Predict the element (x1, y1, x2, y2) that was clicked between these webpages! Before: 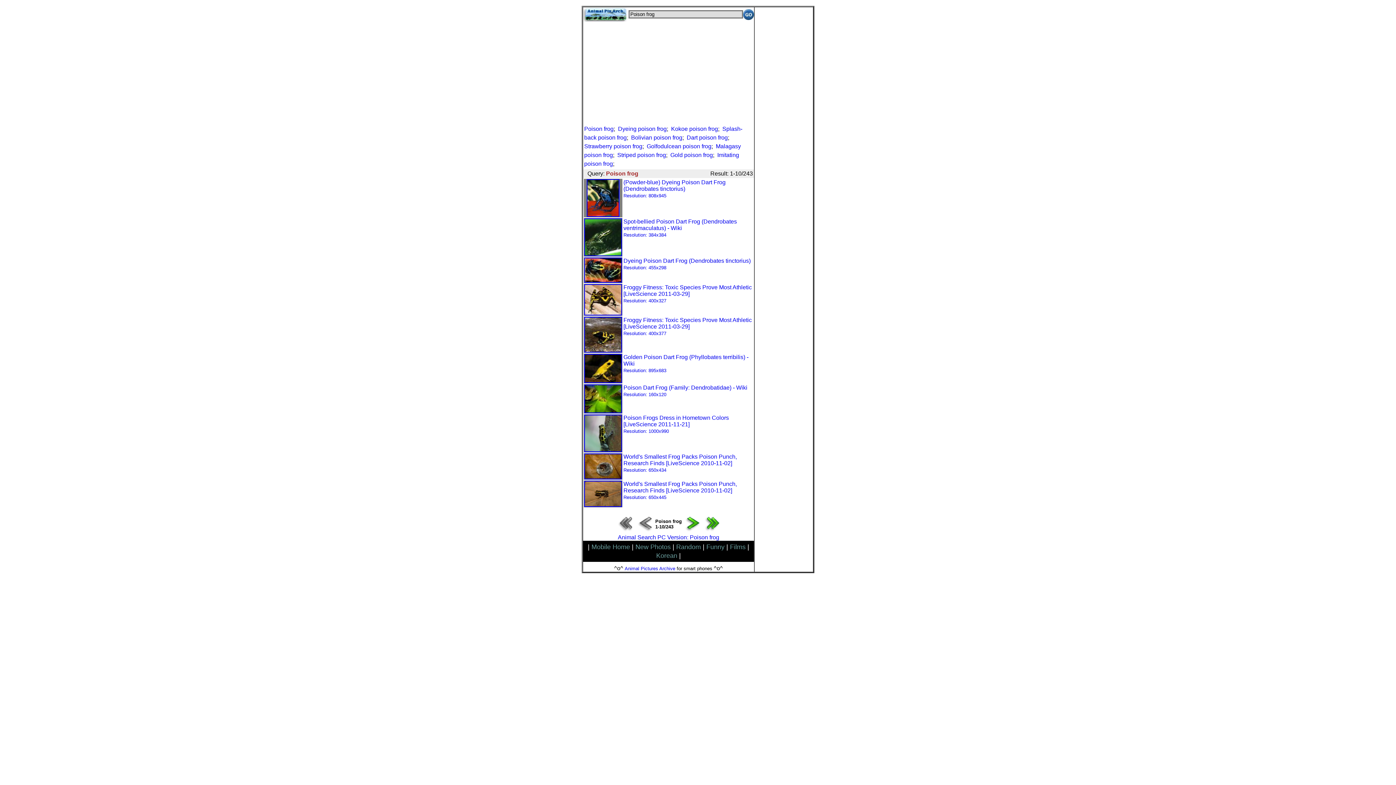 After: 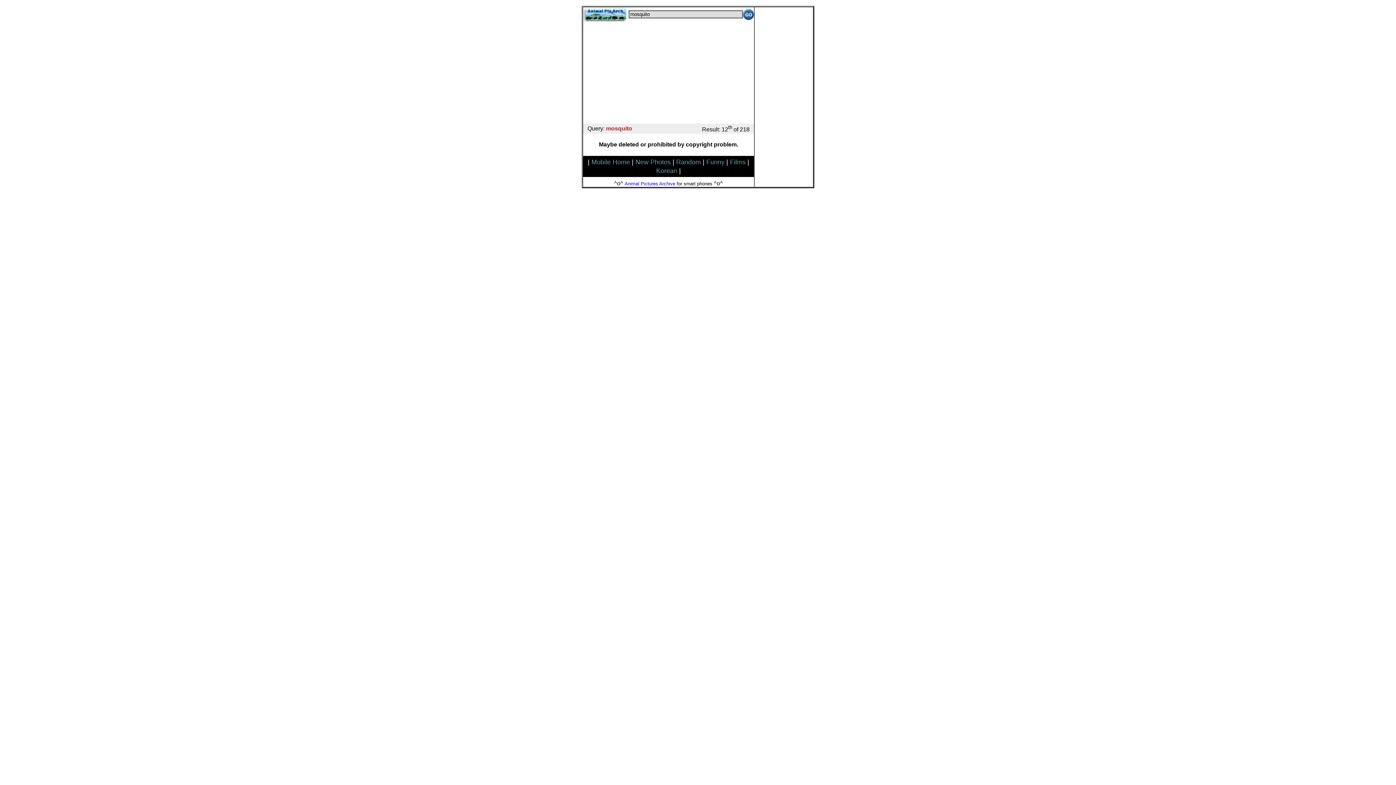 Action: bbox: (676, 543, 701, 550) label: Random